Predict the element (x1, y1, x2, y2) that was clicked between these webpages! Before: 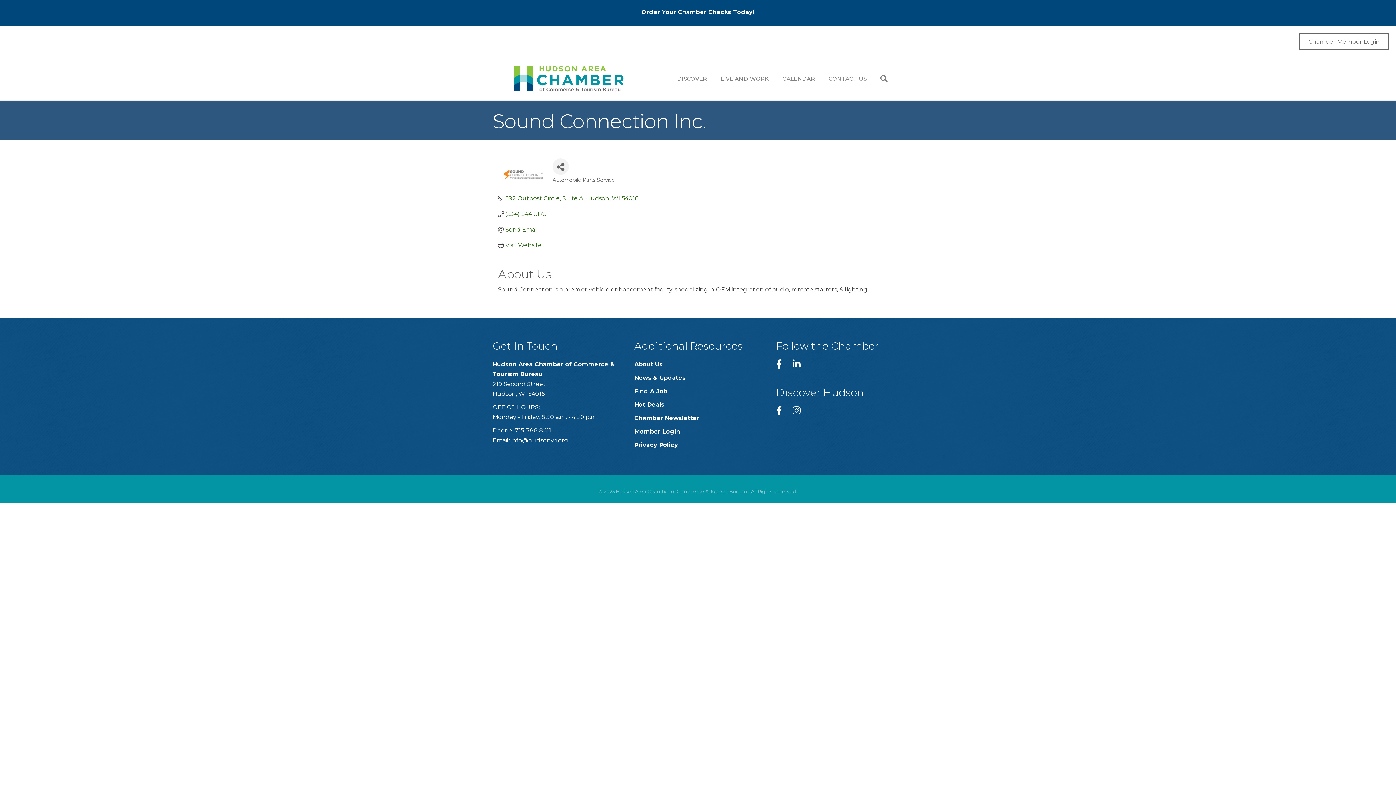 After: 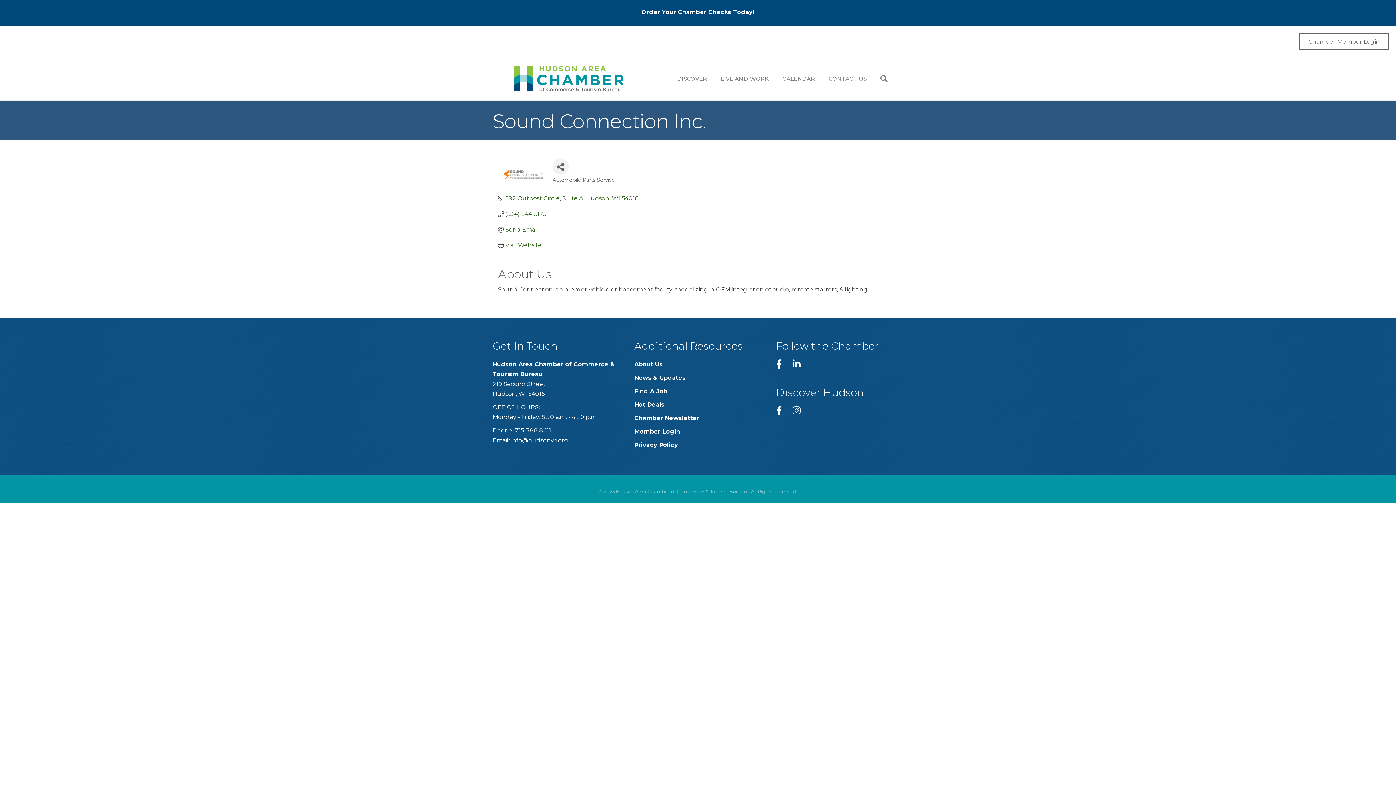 Action: bbox: (511, 437, 568, 443) label: info@hudsonwi.org